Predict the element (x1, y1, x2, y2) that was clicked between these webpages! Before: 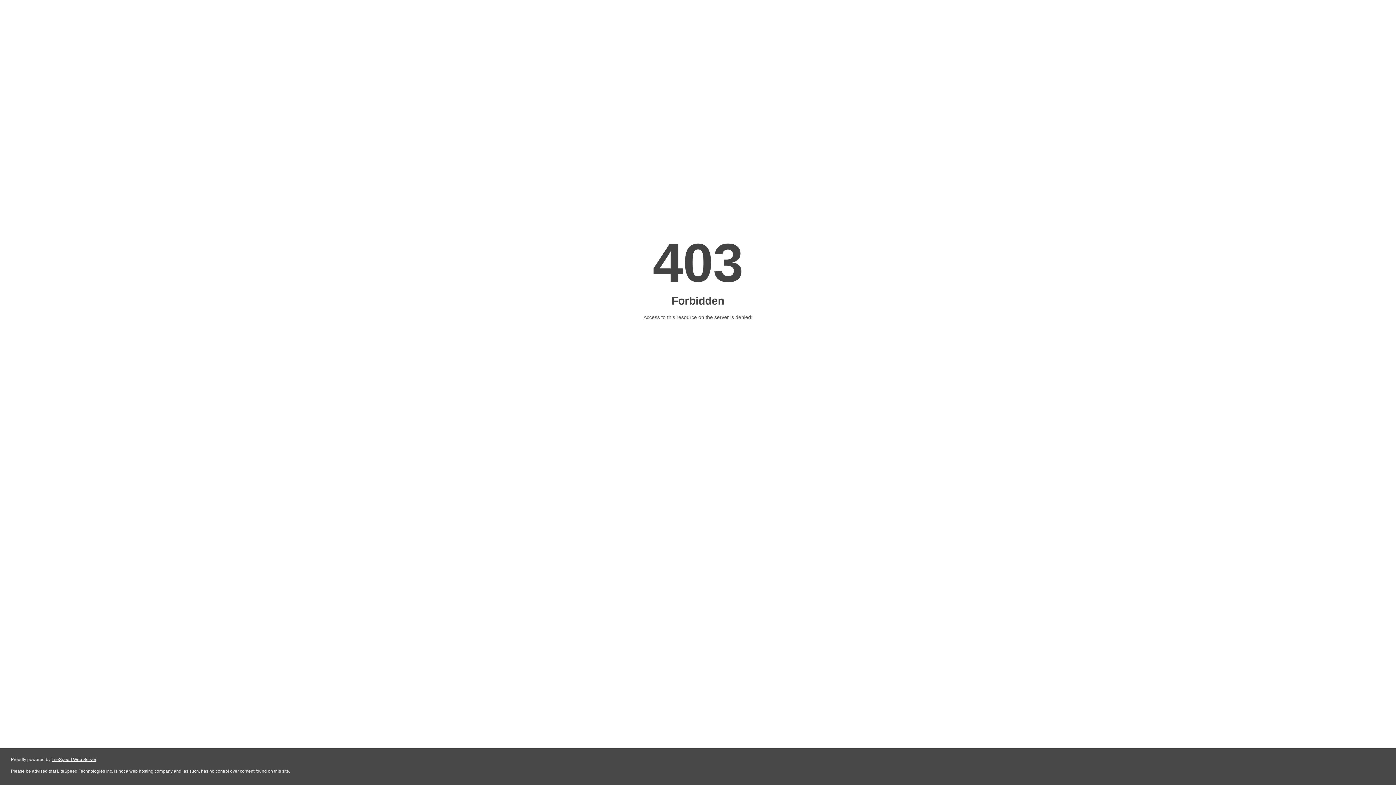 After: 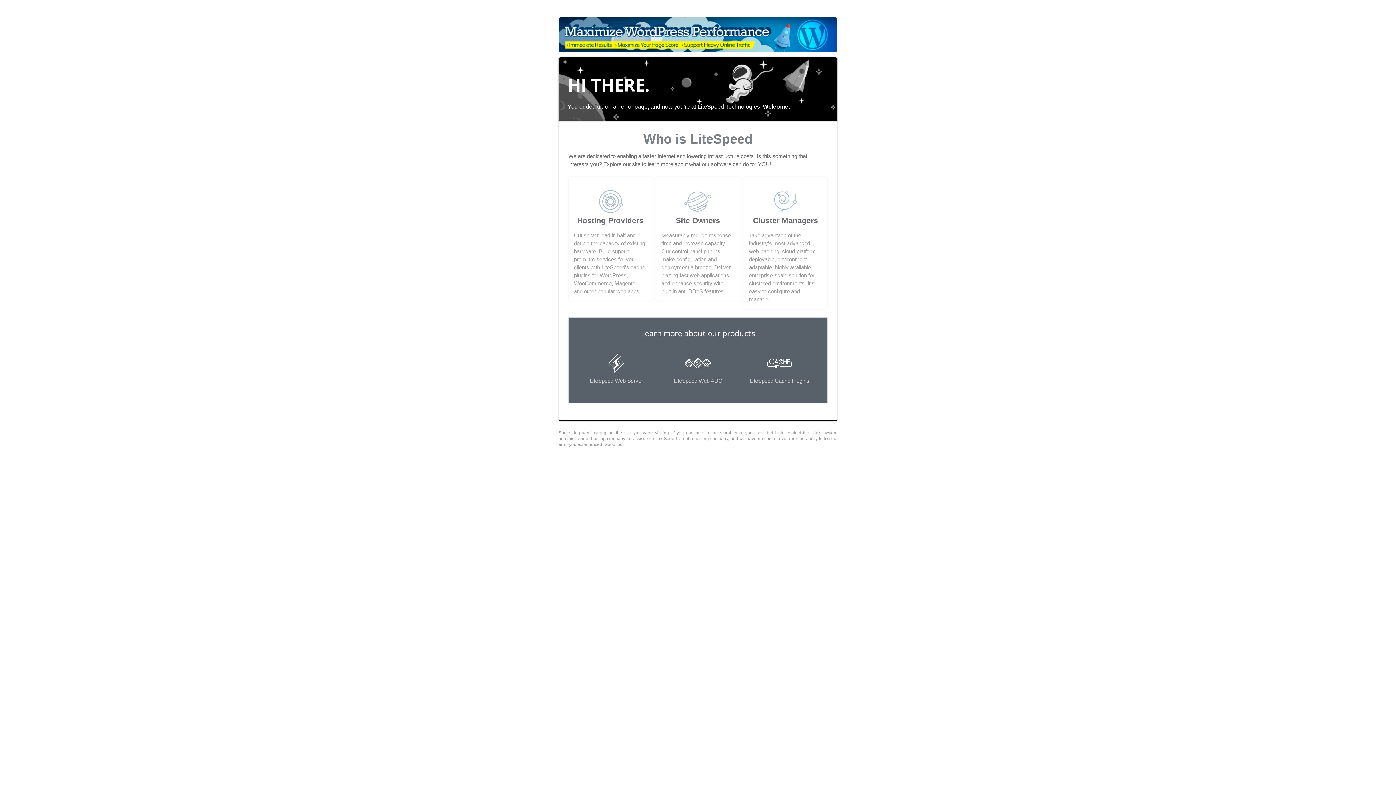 Action: label: LiteSpeed Web Server bbox: (51, 757, 96, 762)